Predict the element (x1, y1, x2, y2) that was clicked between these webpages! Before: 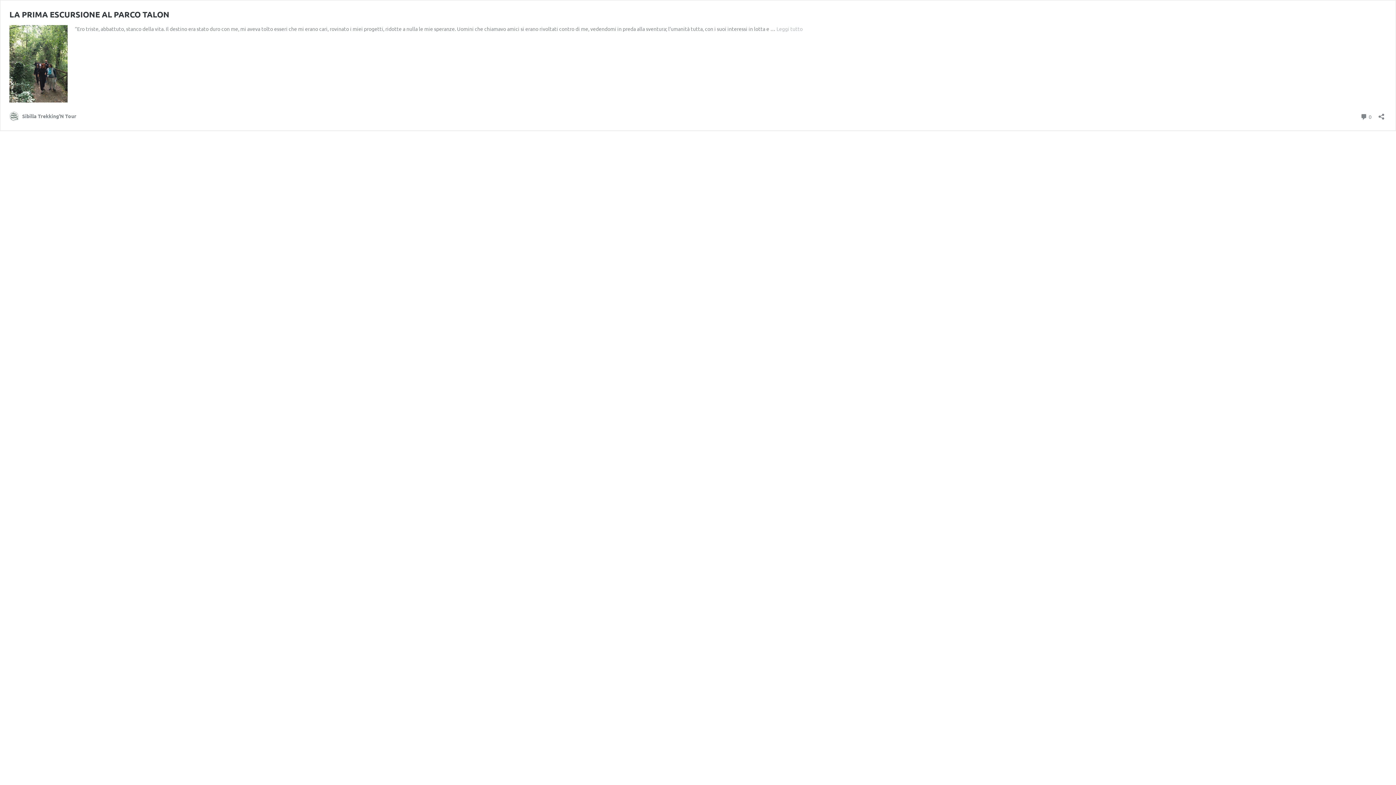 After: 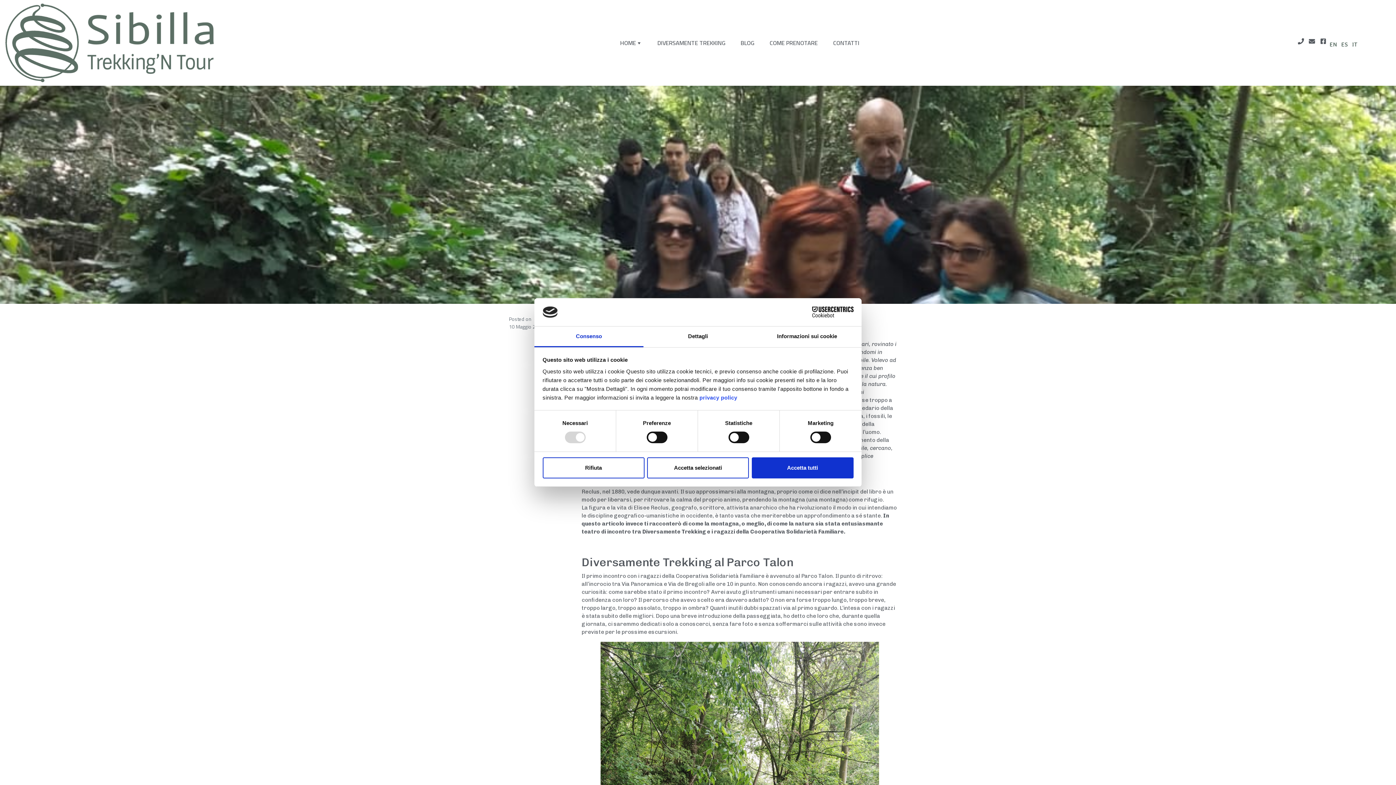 Action: bbox: (9, 97, 67, 103)